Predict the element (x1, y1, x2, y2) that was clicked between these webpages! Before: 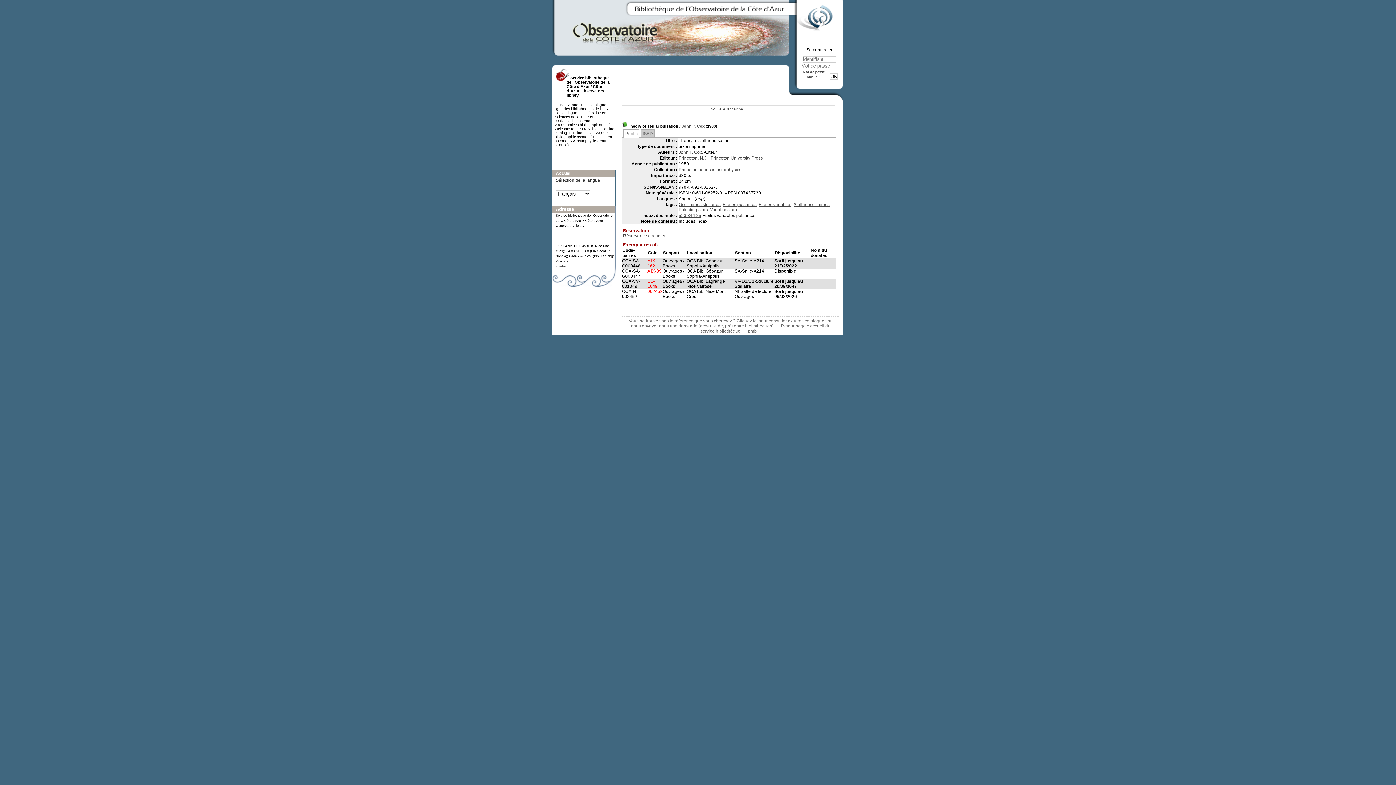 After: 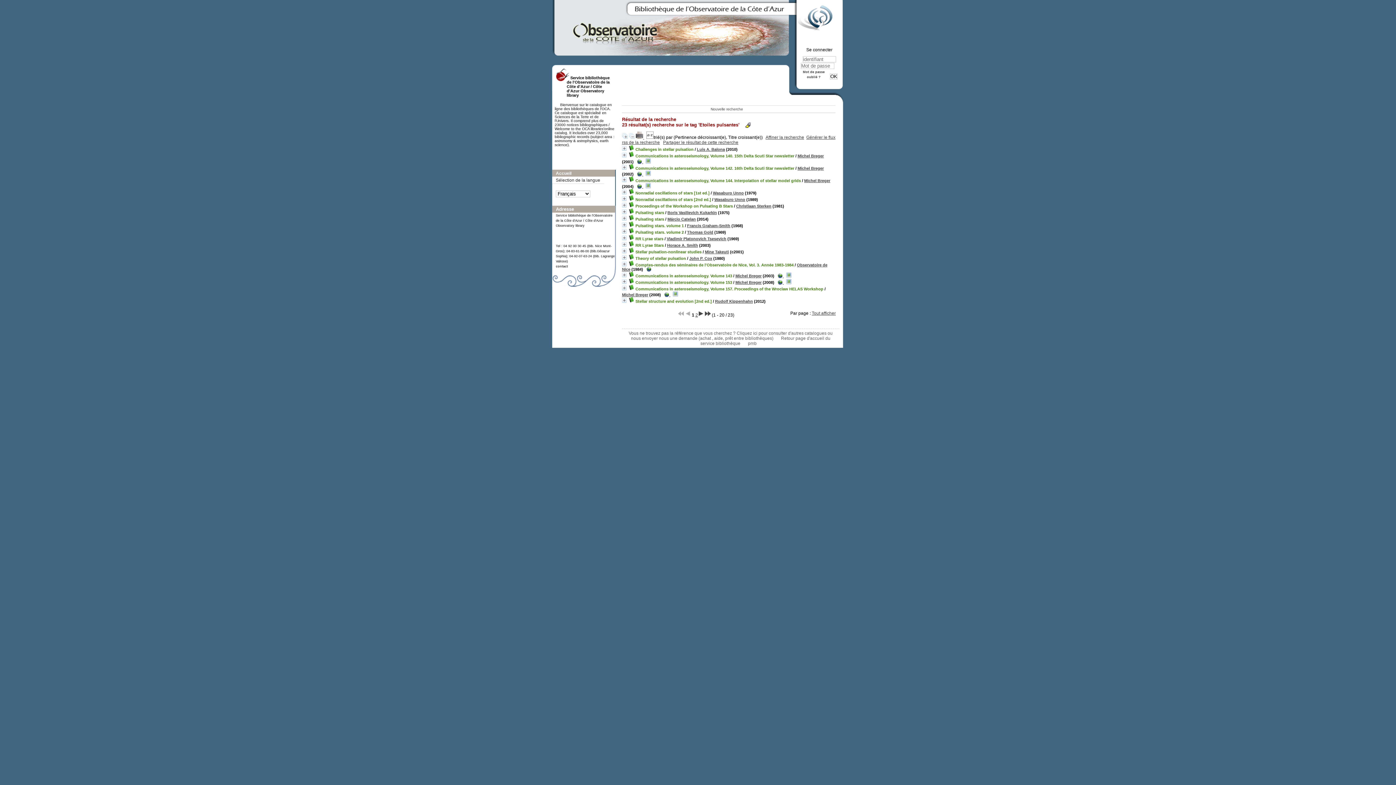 Action: bbox: (722, 202, 756, 207) label: Etoiles pulsantes